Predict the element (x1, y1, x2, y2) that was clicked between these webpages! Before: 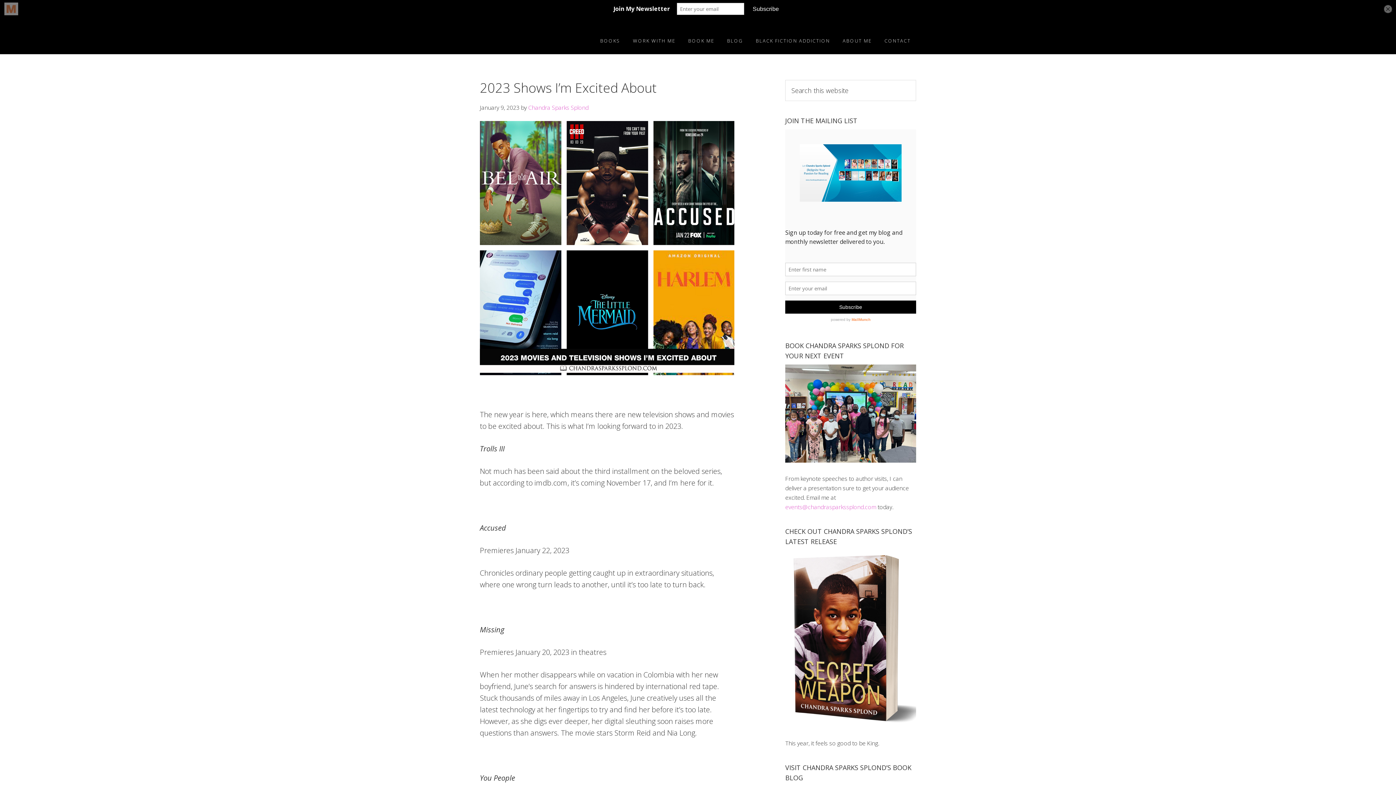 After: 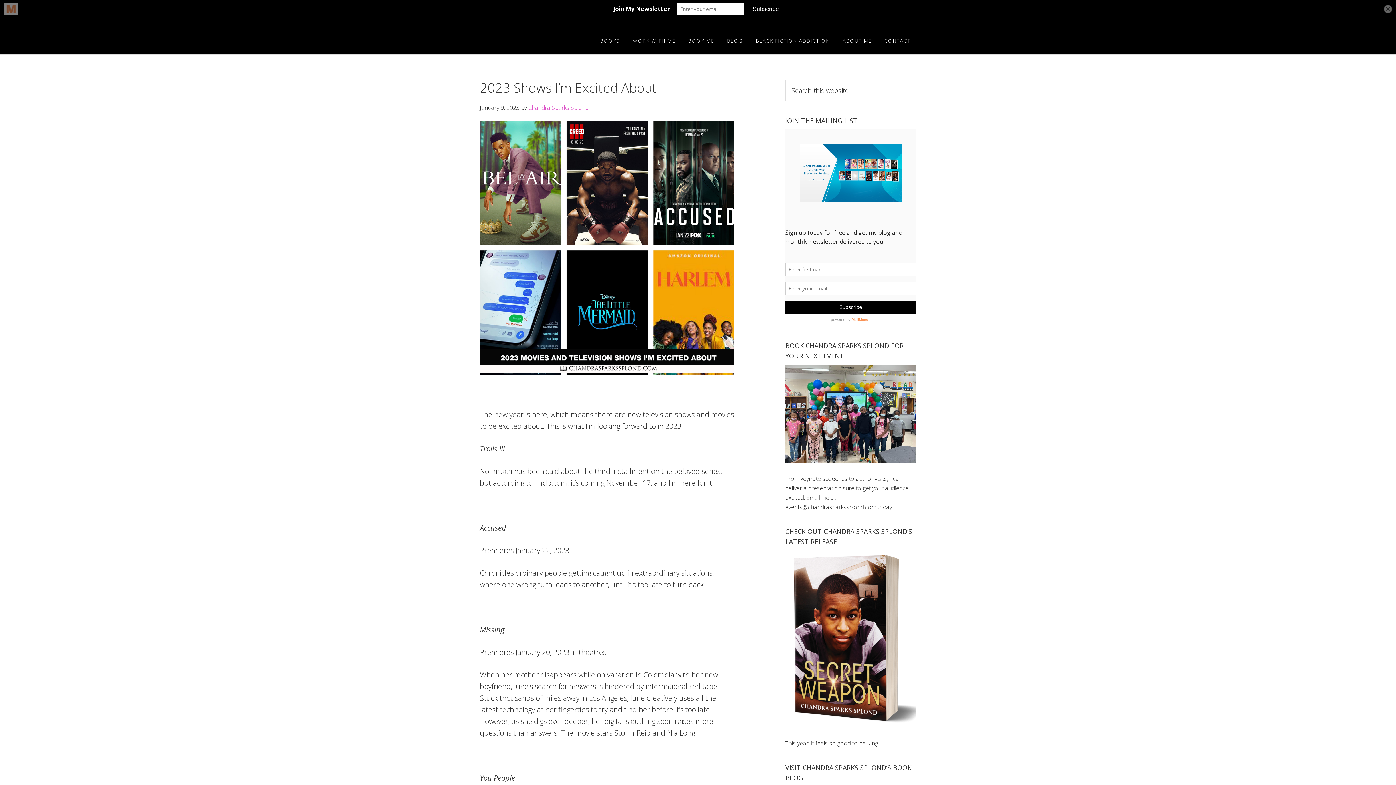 Action: bbox: (785, 503, 876, 511) label: events@chandrasparkssplond.com